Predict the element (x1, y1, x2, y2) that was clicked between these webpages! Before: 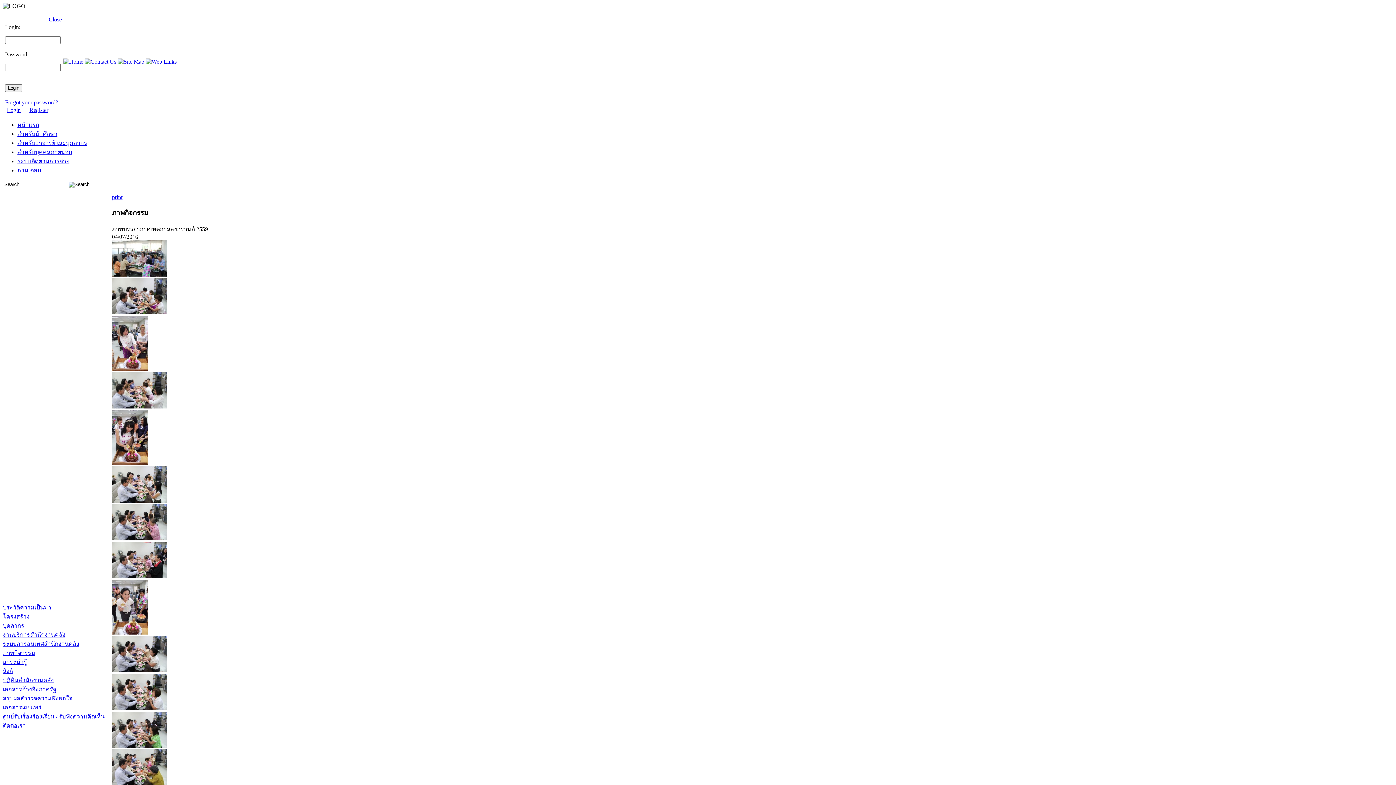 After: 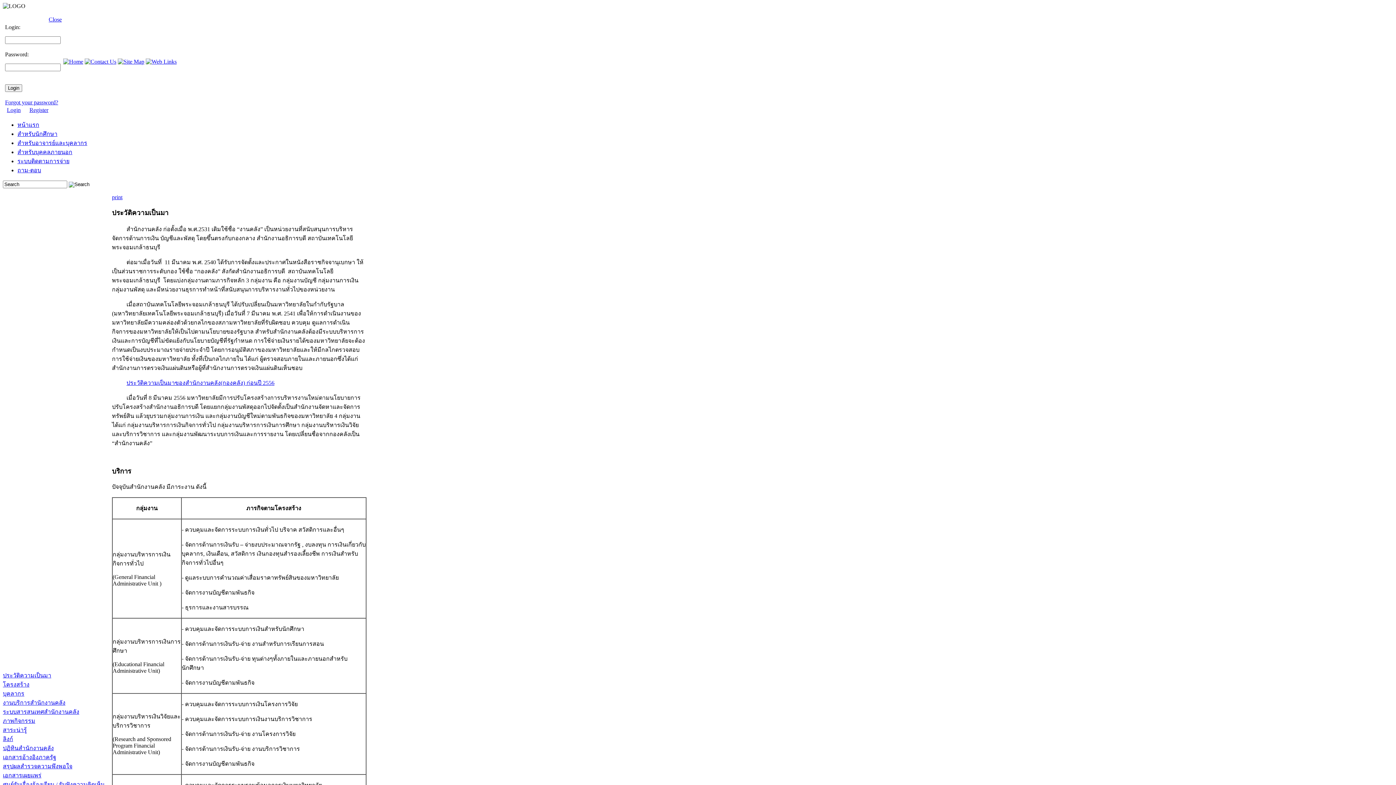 Action: label: ประวัติความเป็นมา bbox: (2, 604, 51, 610)